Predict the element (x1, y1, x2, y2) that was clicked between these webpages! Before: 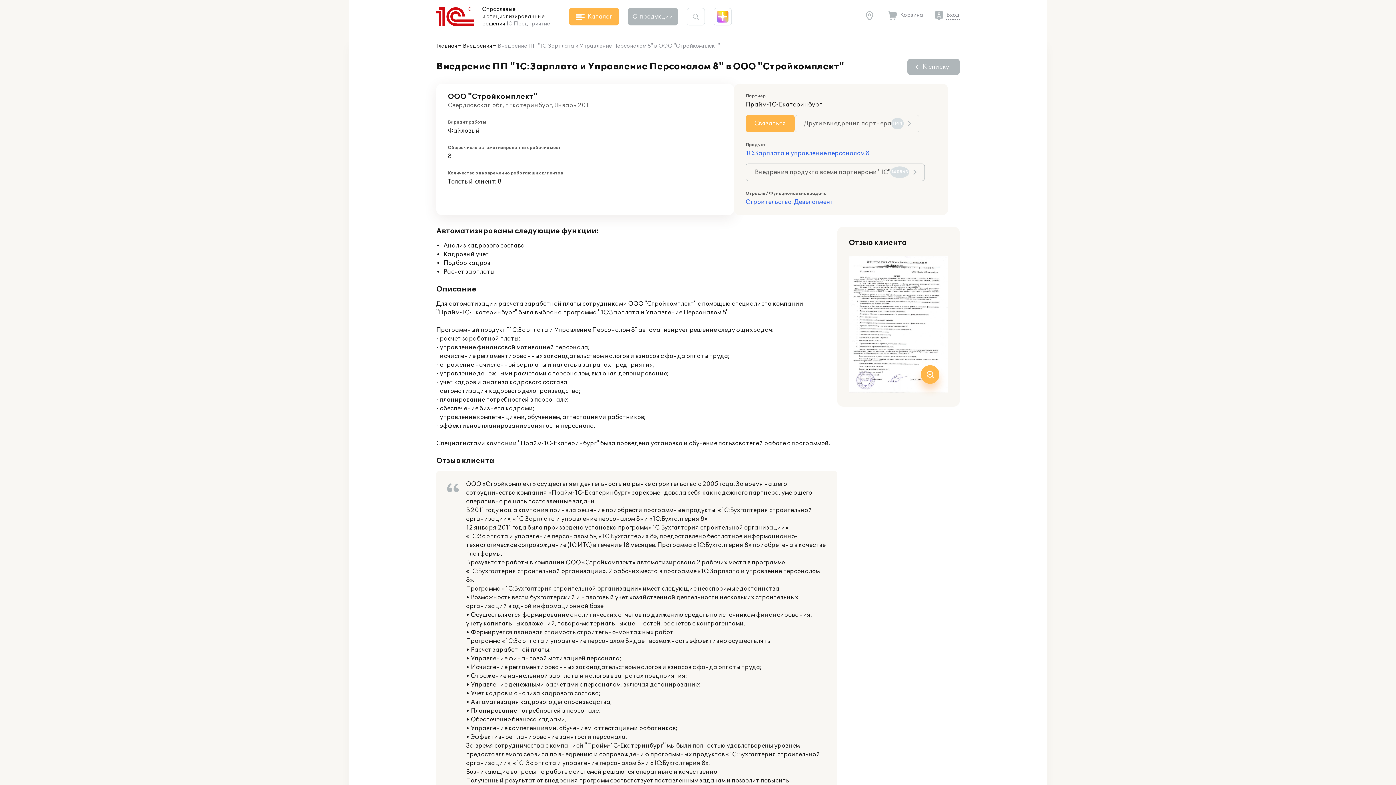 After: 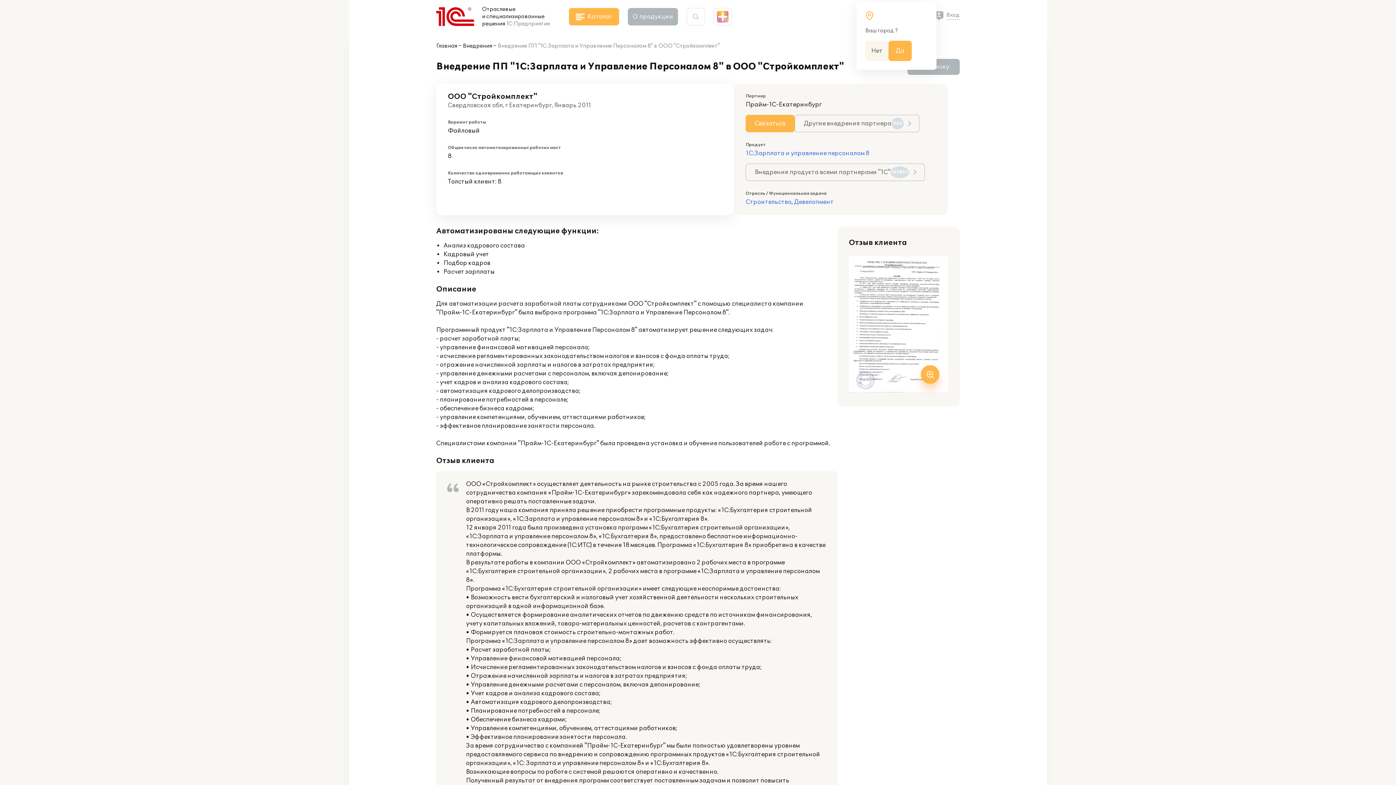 Action: bbox: (865, 11, 877, 19)